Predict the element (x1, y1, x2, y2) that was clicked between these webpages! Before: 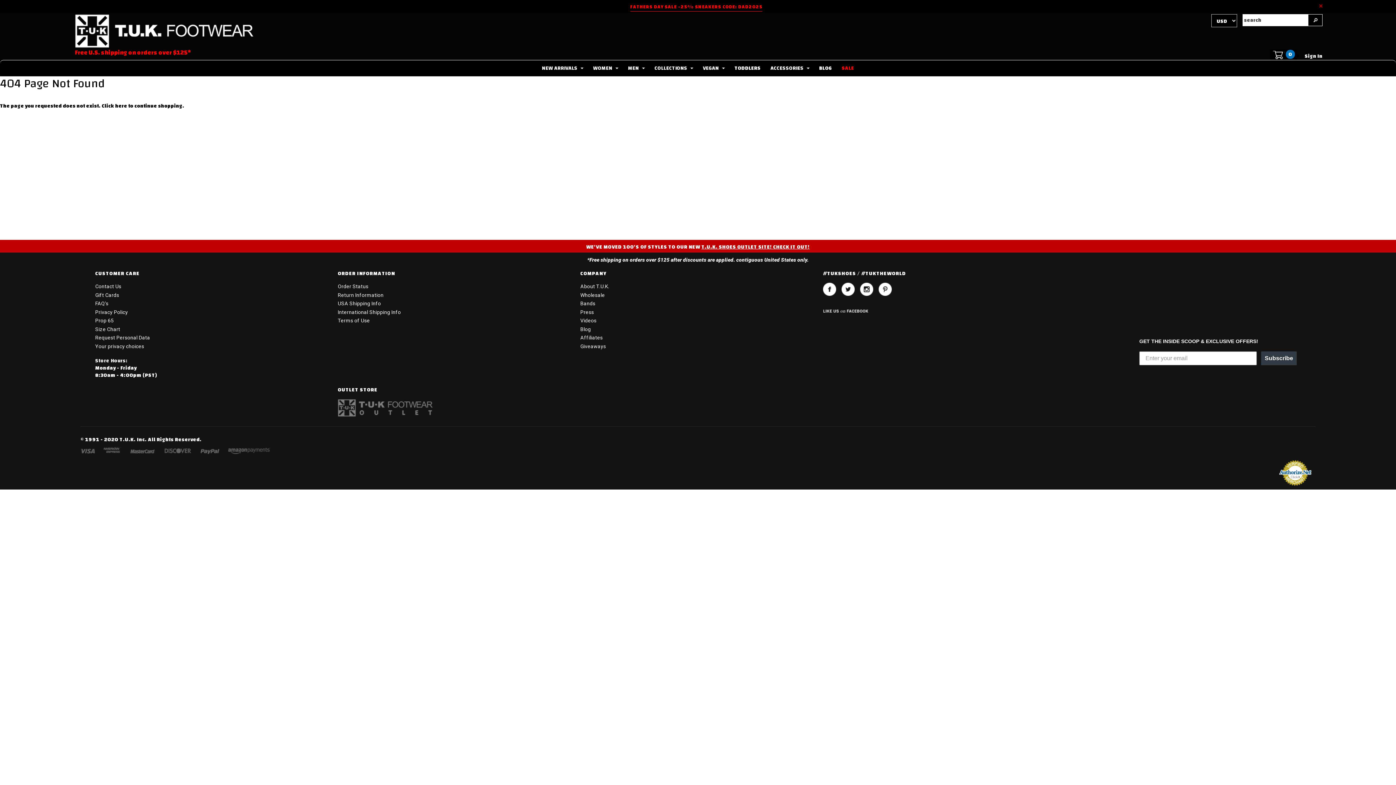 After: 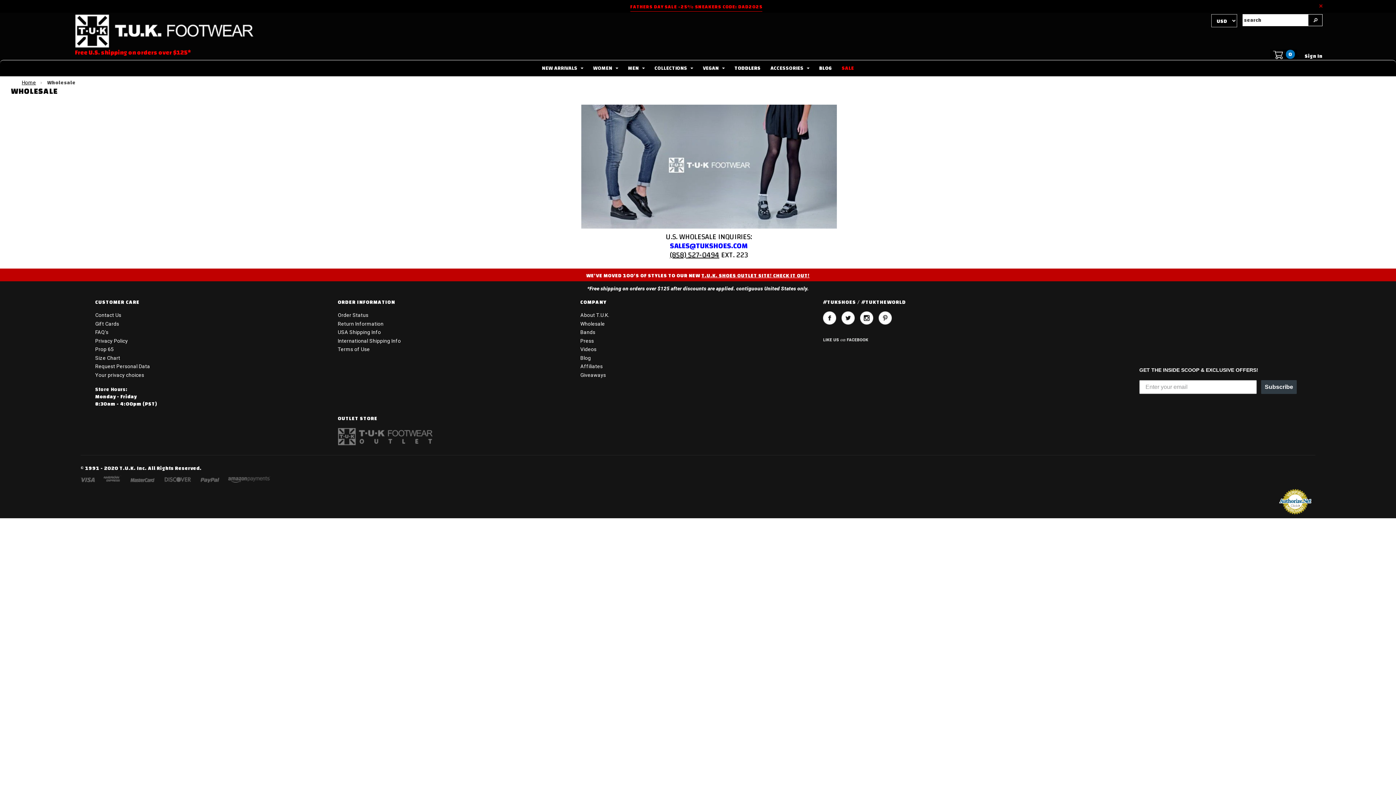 Action: bbox: (580, 292, 605, 298) label: Wholesale